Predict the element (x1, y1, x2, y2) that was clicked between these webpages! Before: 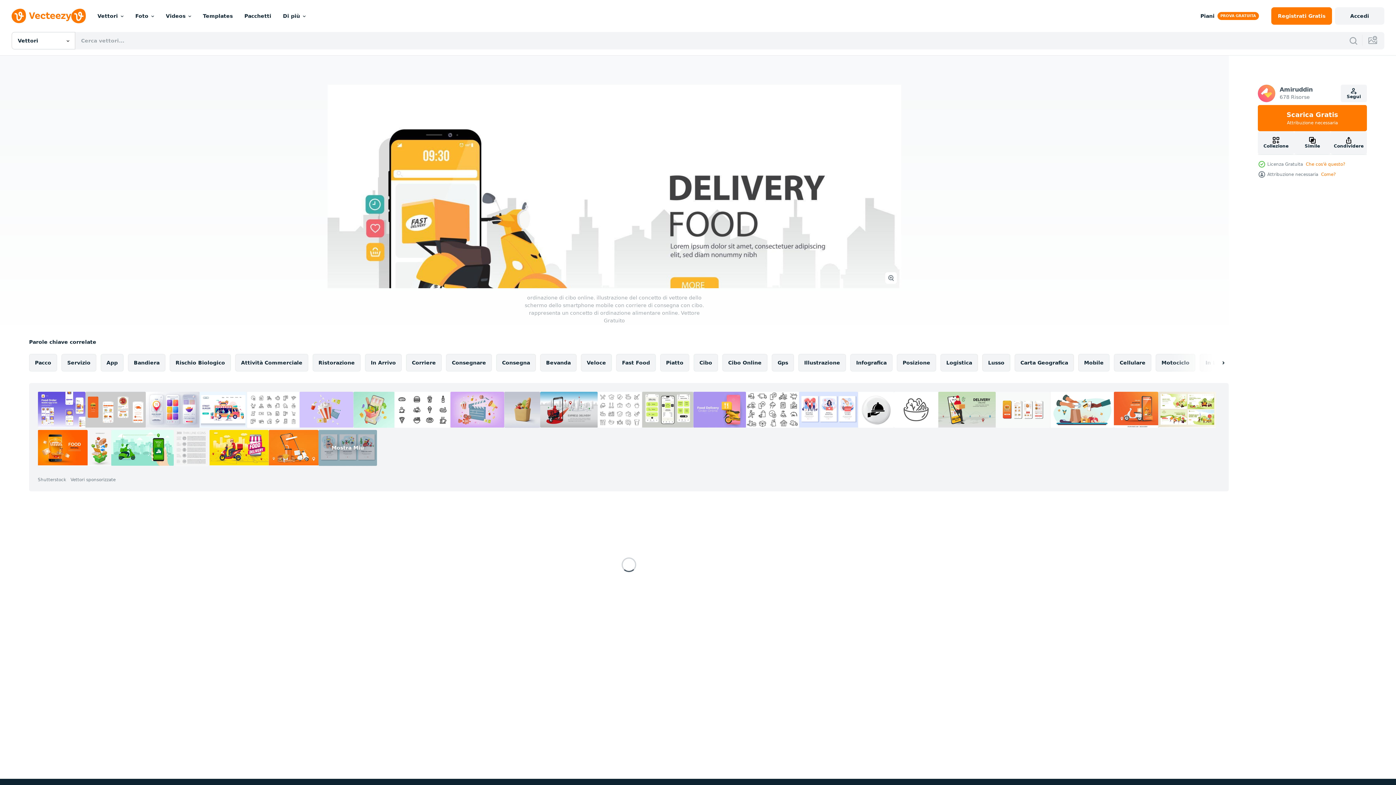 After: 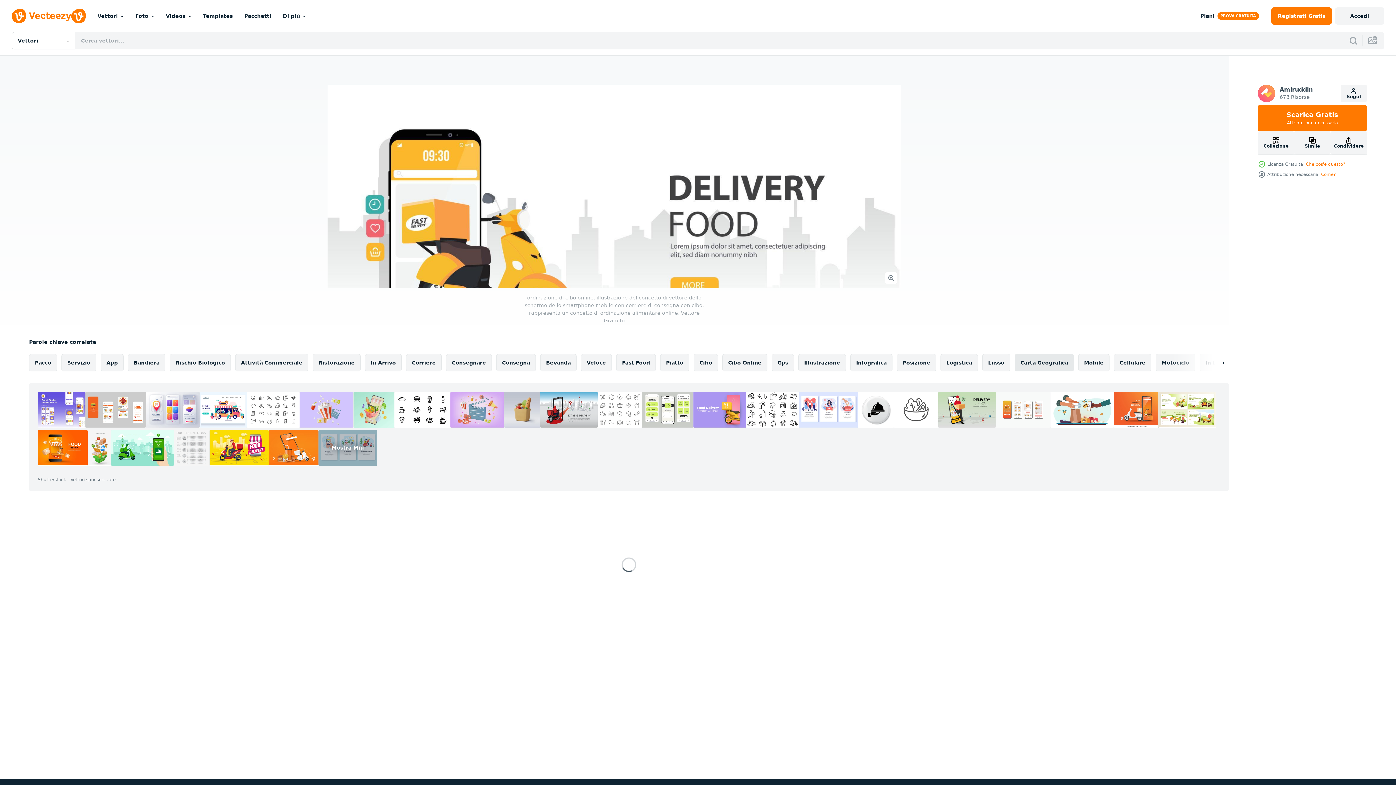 Action: bbox: (1014, 354, 1074, 371) label: Carta Geografica